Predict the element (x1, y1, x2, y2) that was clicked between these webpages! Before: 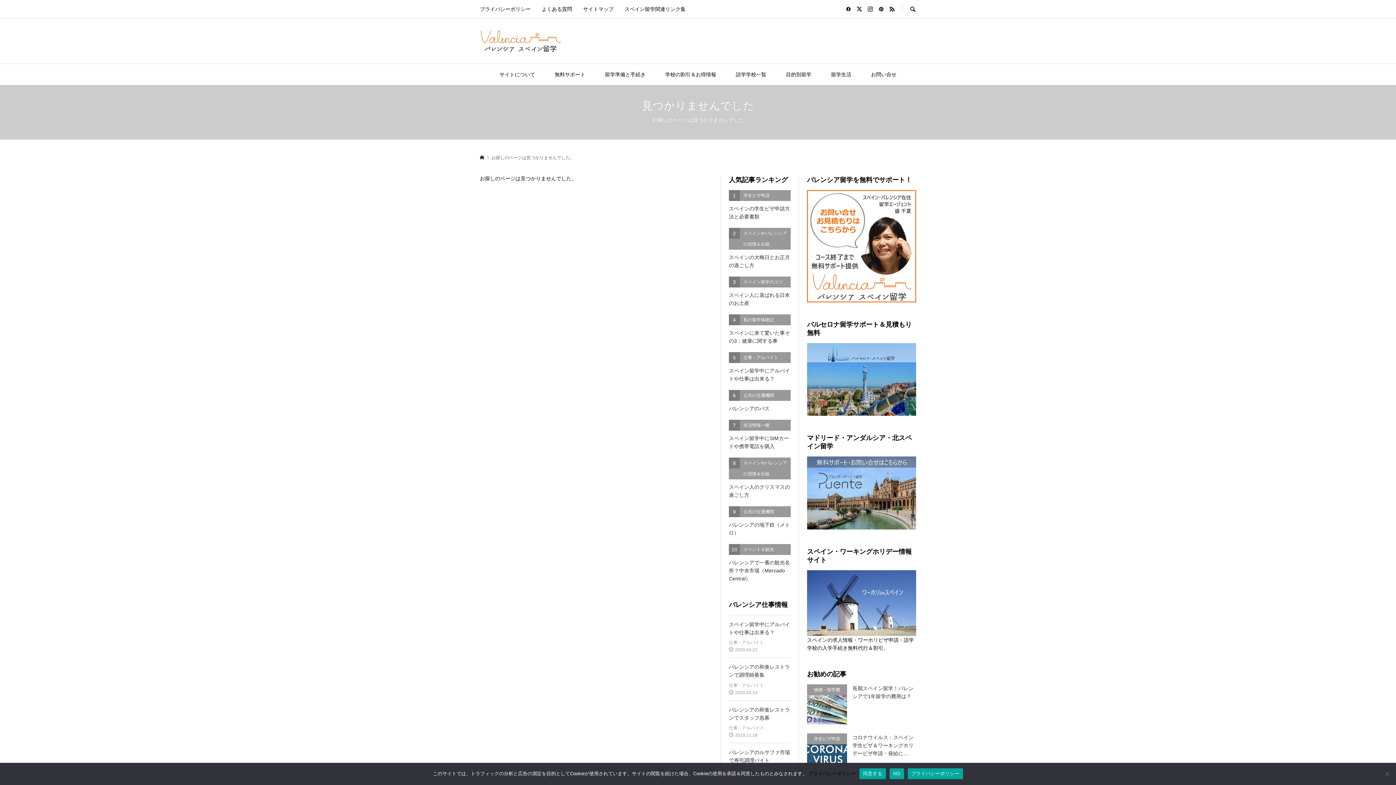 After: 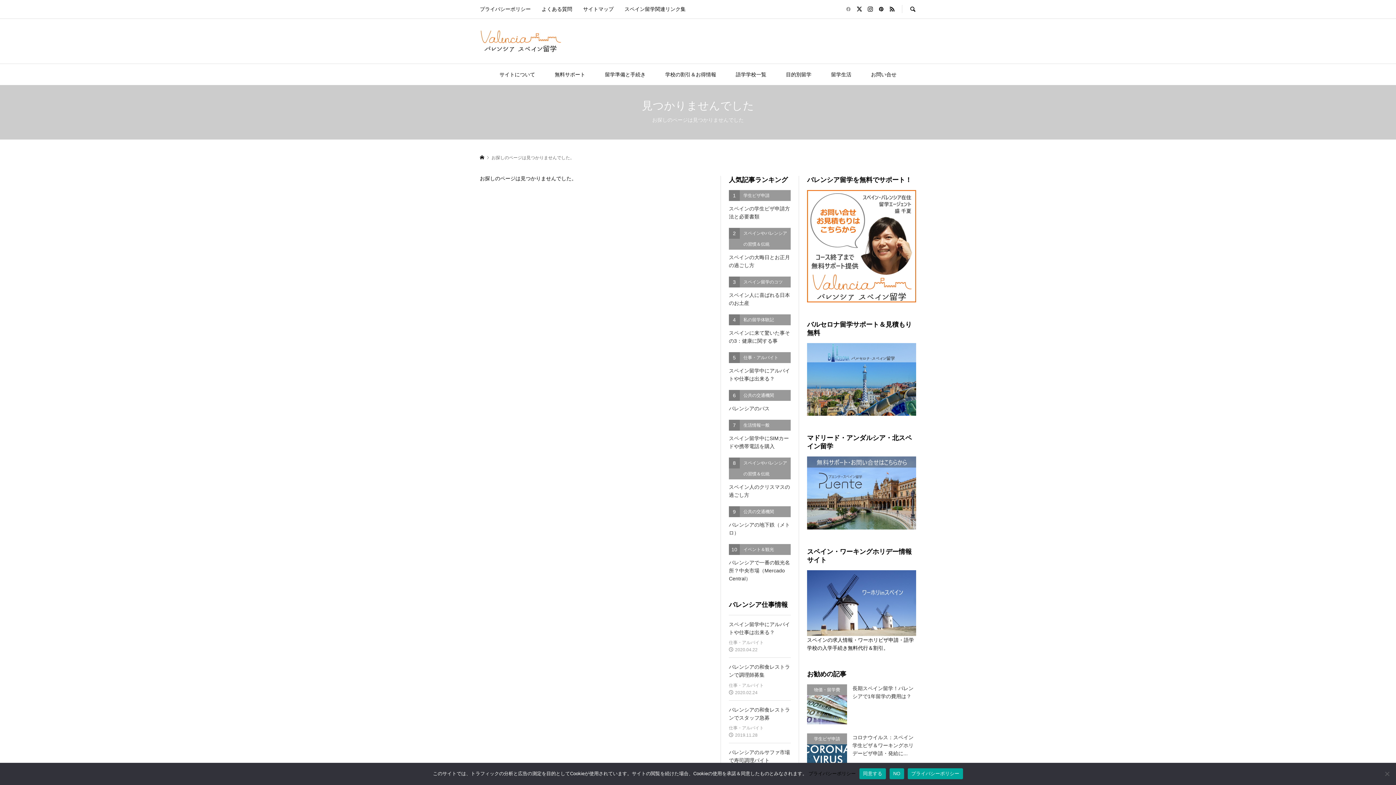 Action: bbox: (846, 6, 851, 12)